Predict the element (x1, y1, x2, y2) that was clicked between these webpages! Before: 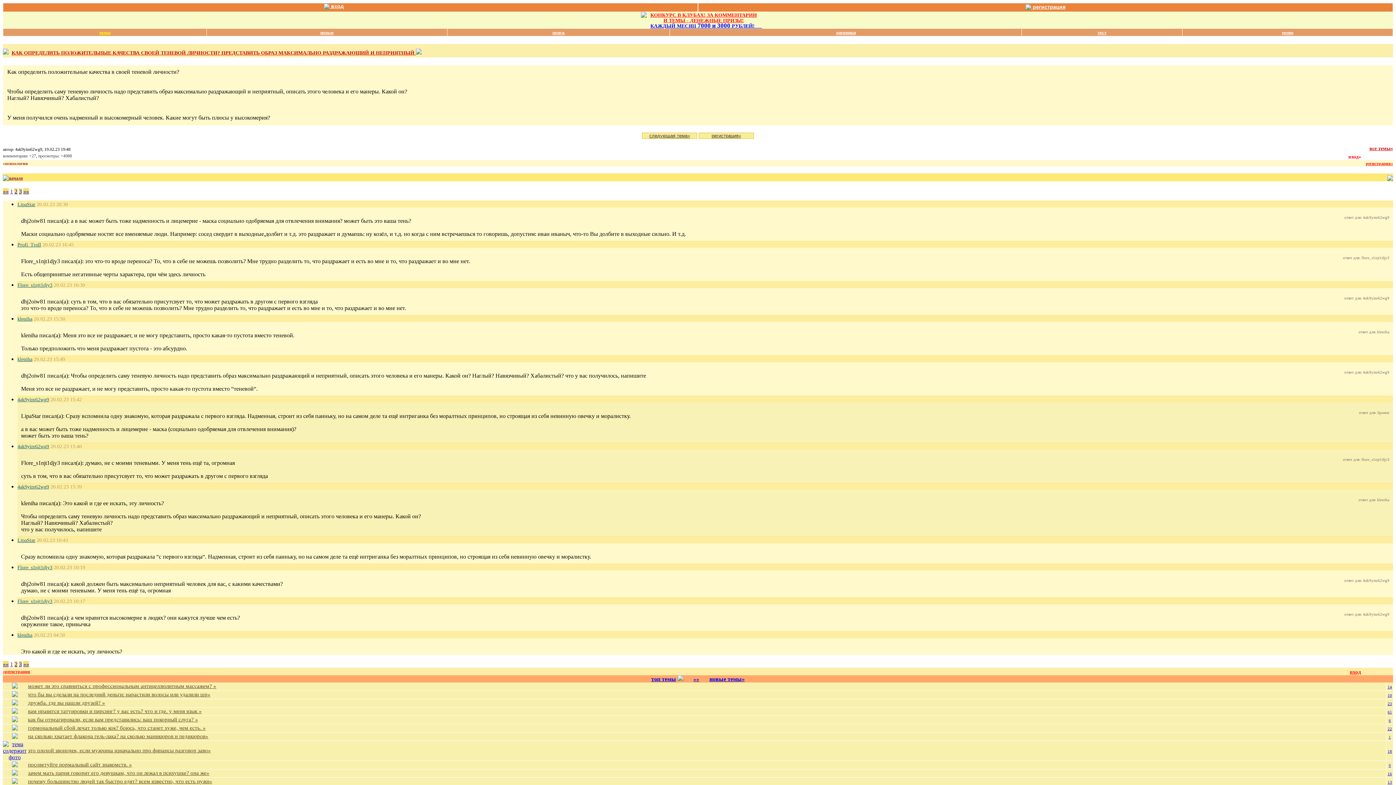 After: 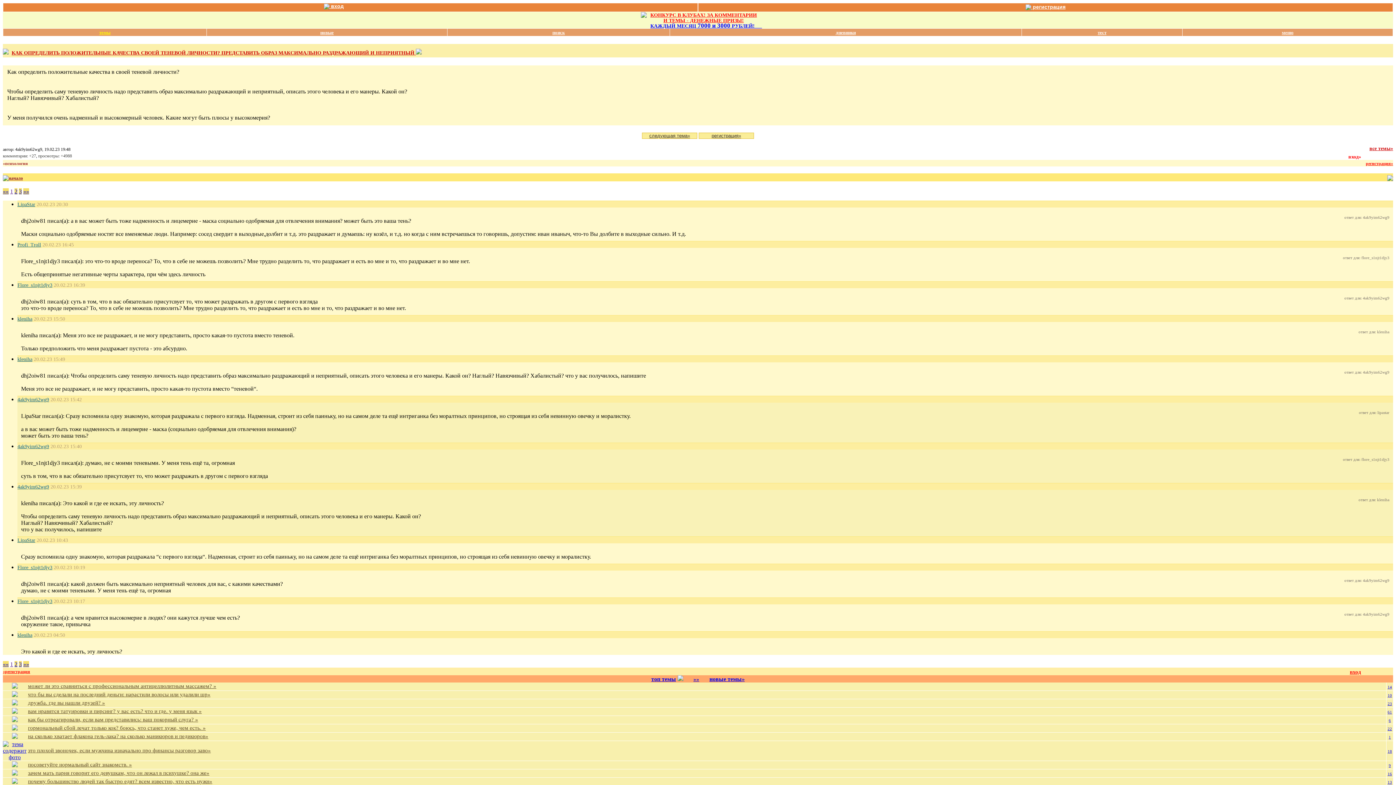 Action: bbox: (11, 700, 17, 707)